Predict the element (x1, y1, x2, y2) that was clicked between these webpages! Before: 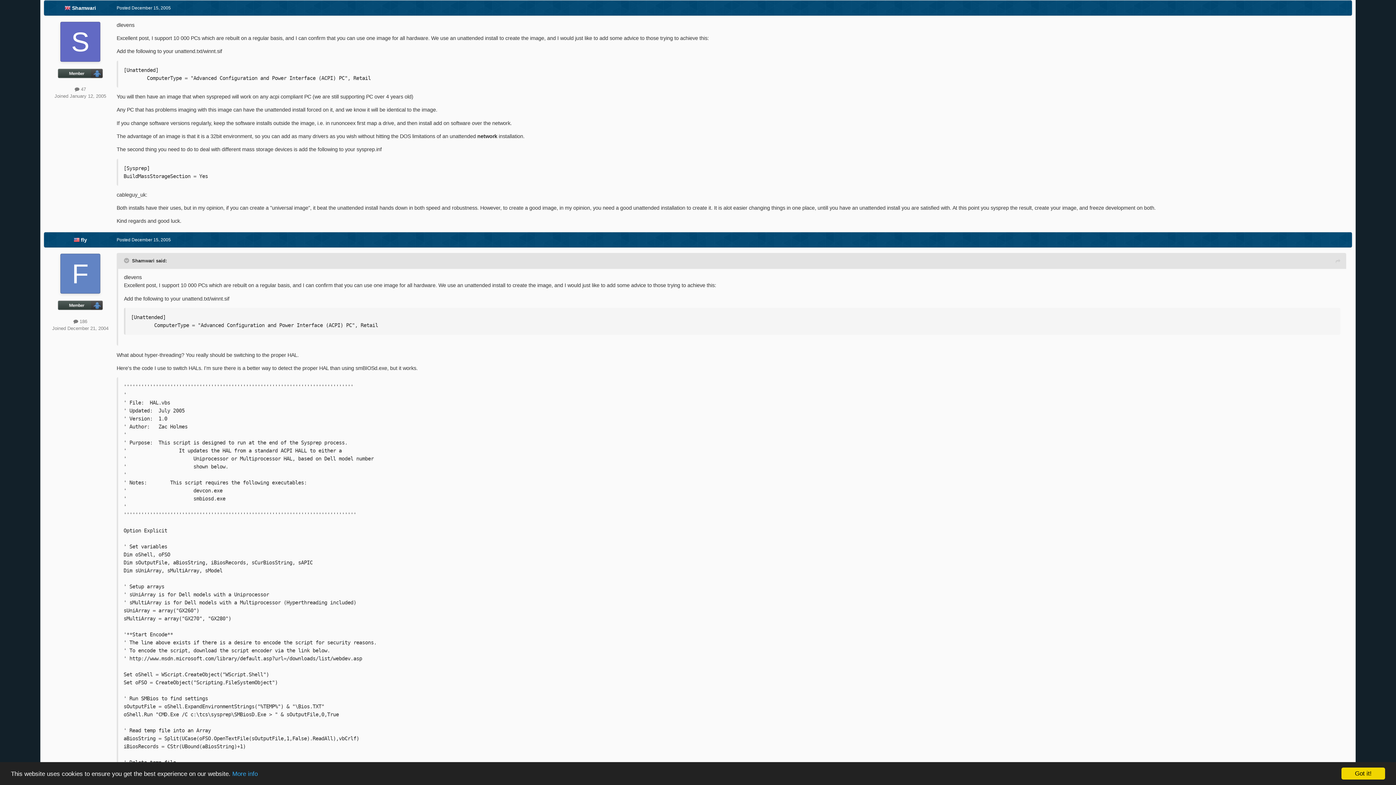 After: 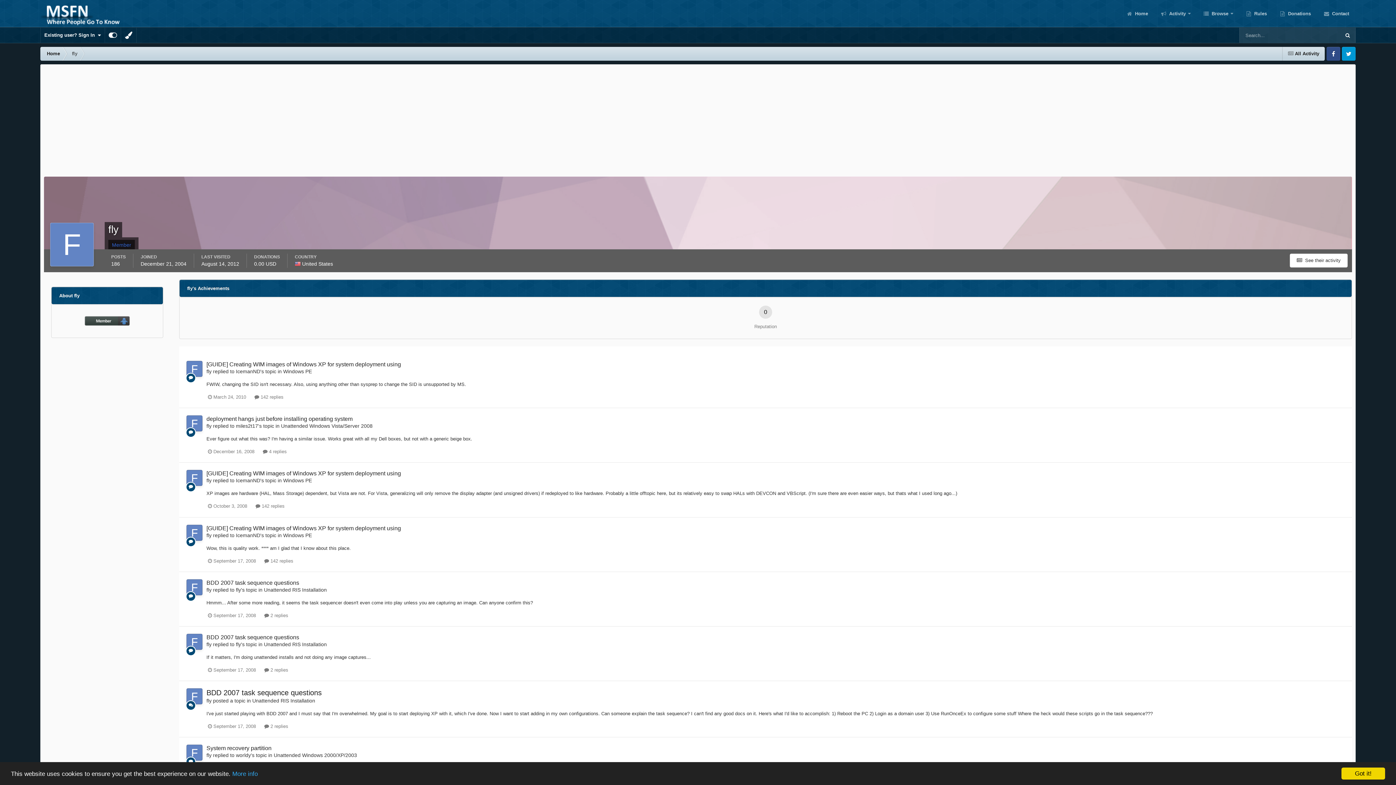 Action: bbox: (60, 253, 100, 293)